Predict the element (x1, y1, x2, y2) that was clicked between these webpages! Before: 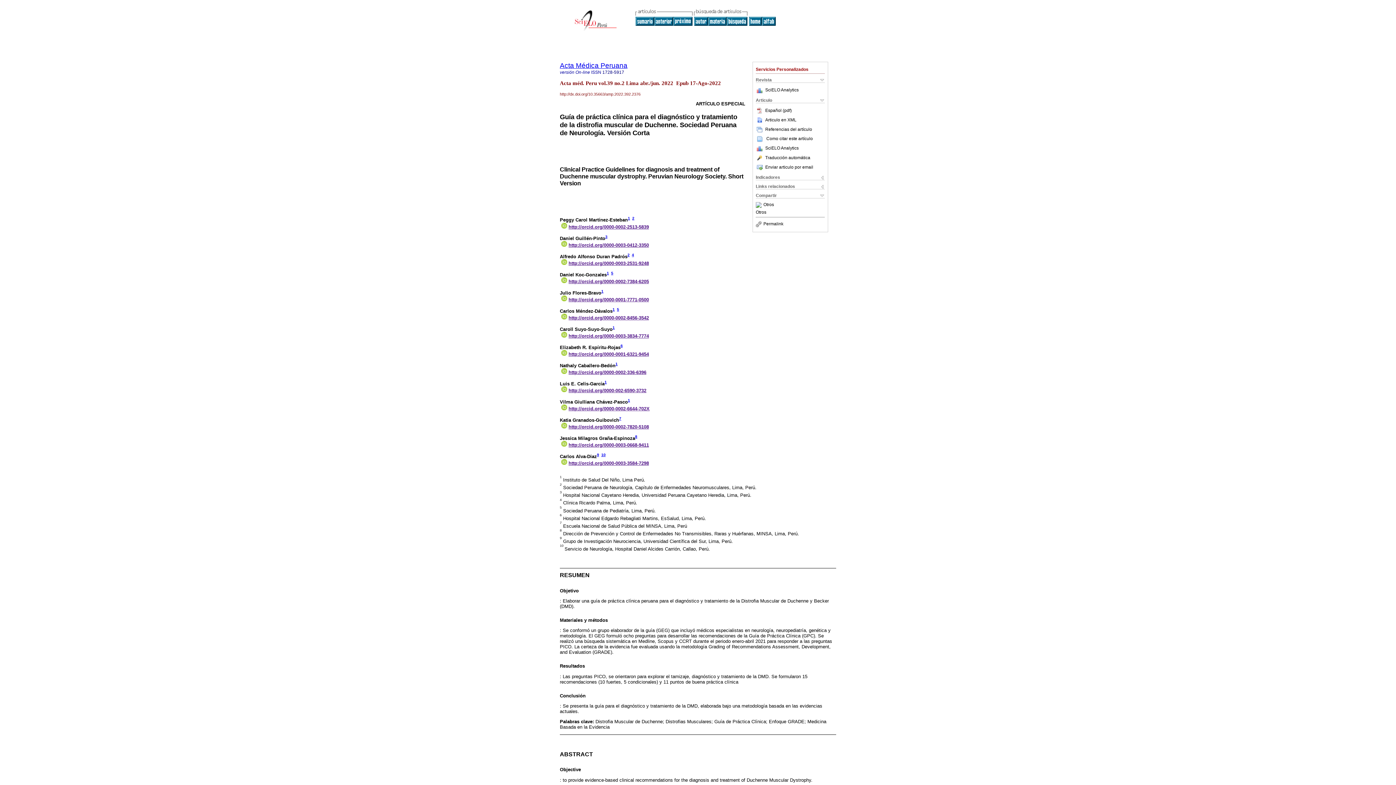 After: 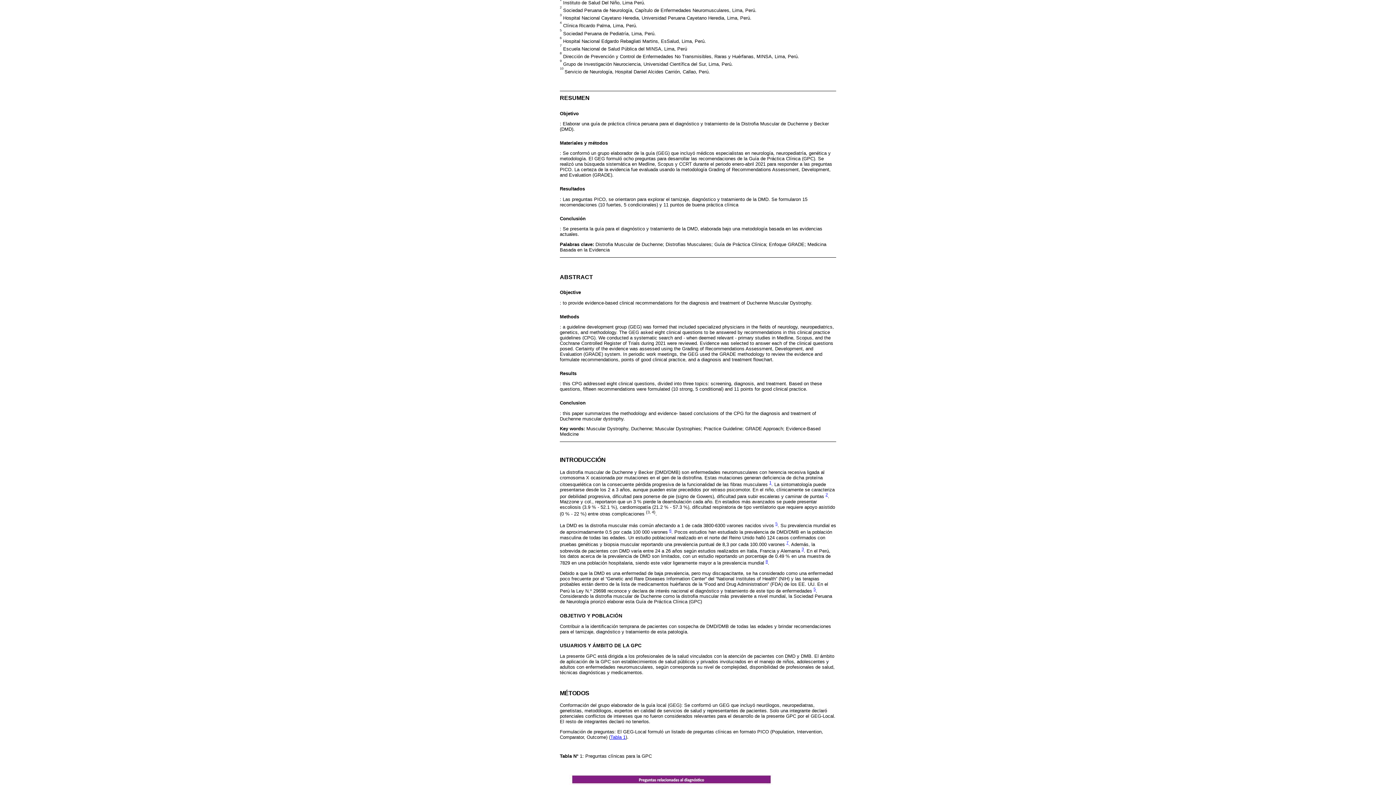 Action: bbox: (612, 307, 614, 311) label: 1